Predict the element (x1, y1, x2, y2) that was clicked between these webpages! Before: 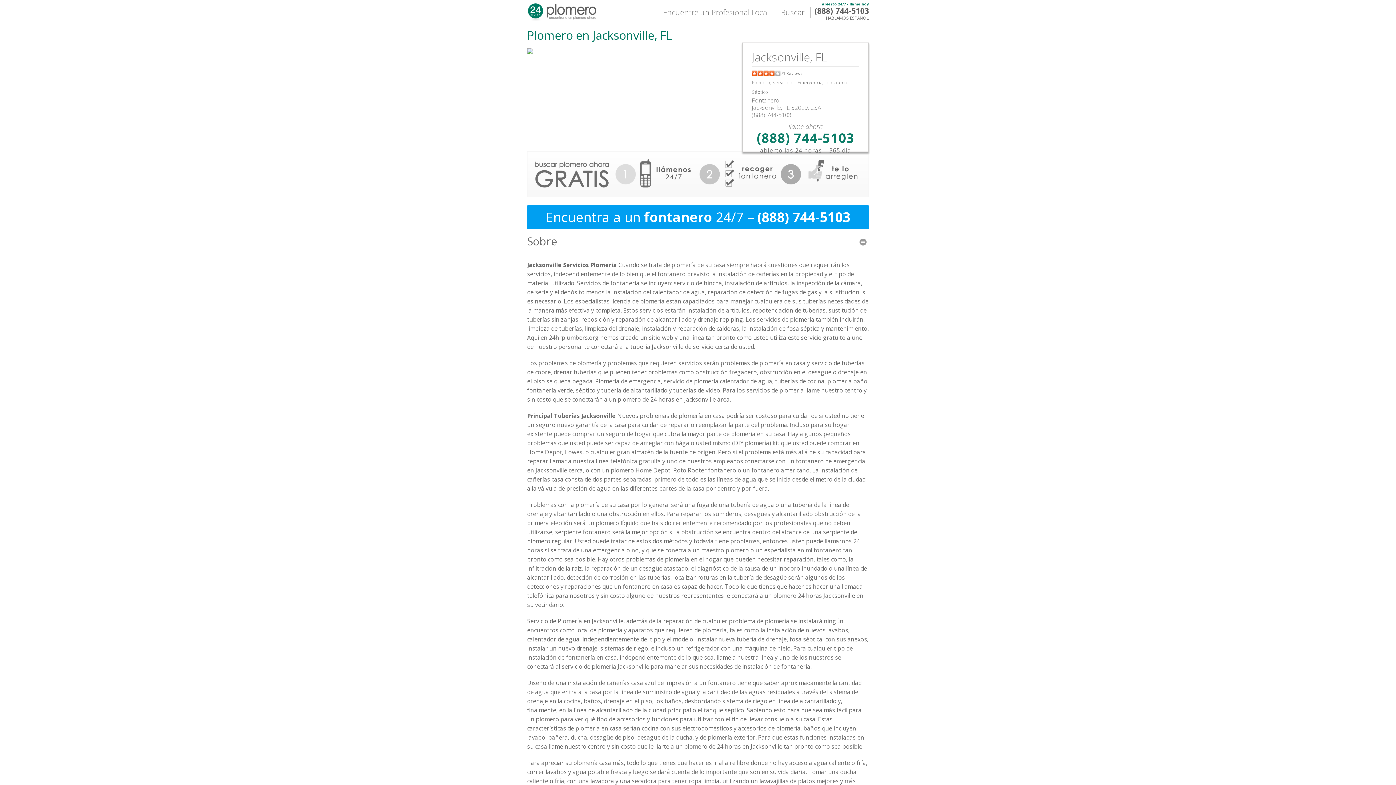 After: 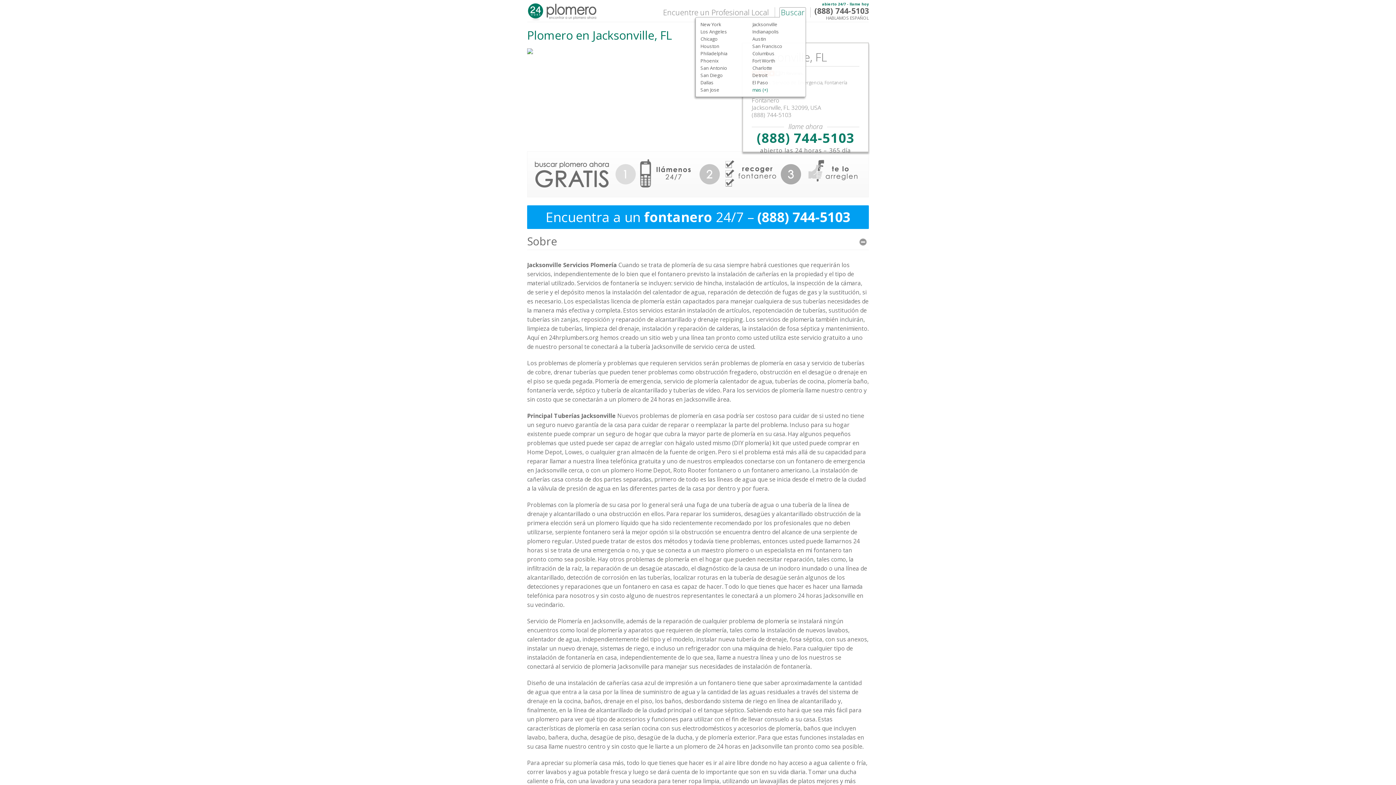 Action: bbox: (779, 7, 806, 17) label: Buscar